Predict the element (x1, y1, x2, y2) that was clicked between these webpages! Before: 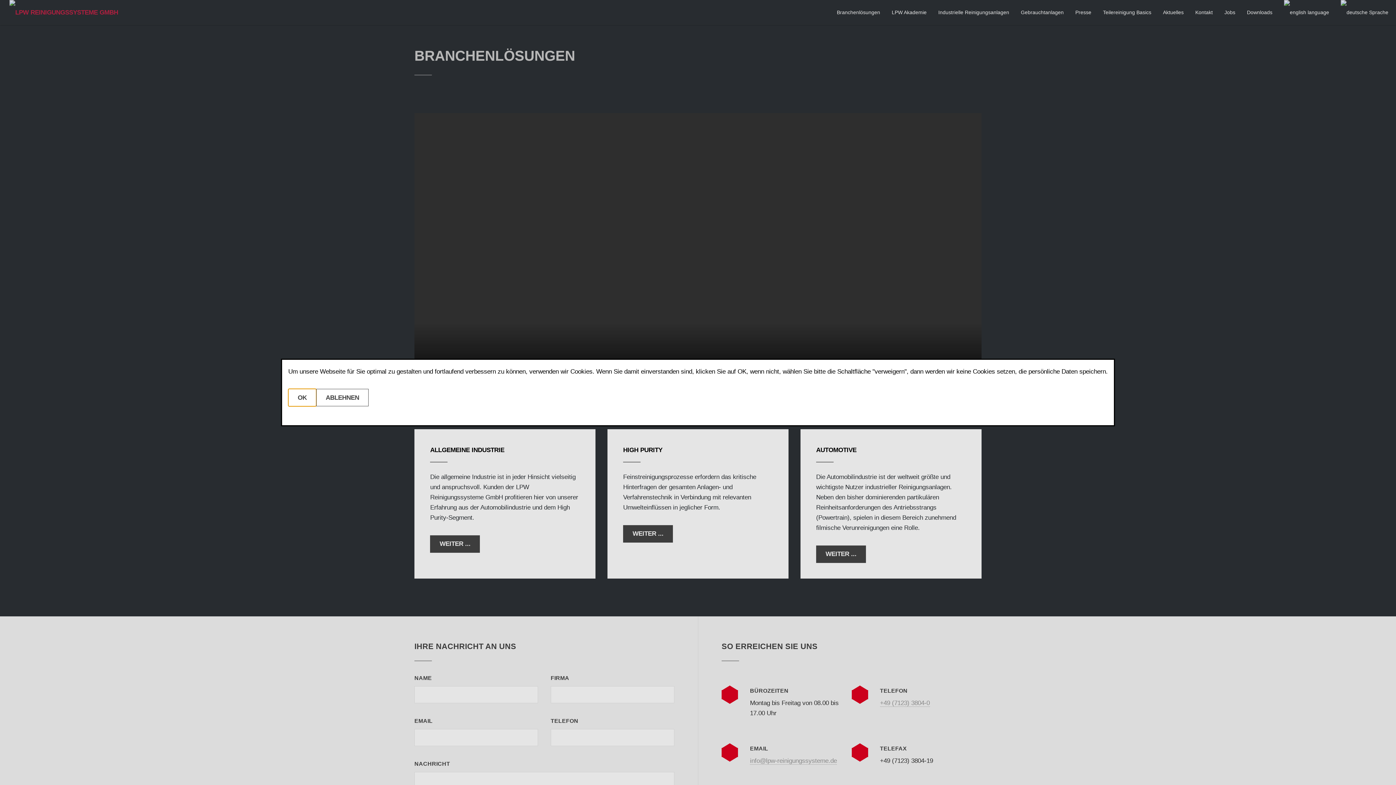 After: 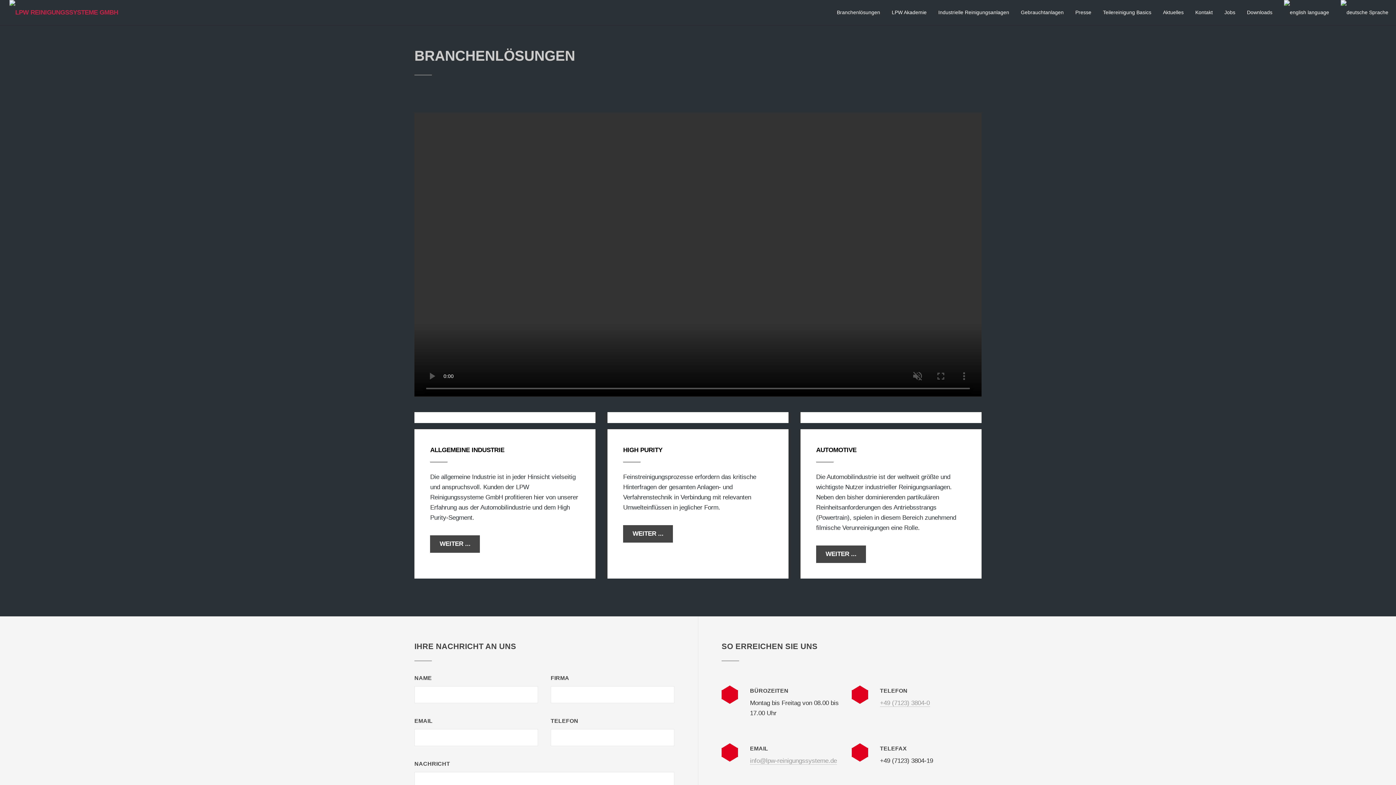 Action: bbox: (288, 389, 316, 406) label: OK